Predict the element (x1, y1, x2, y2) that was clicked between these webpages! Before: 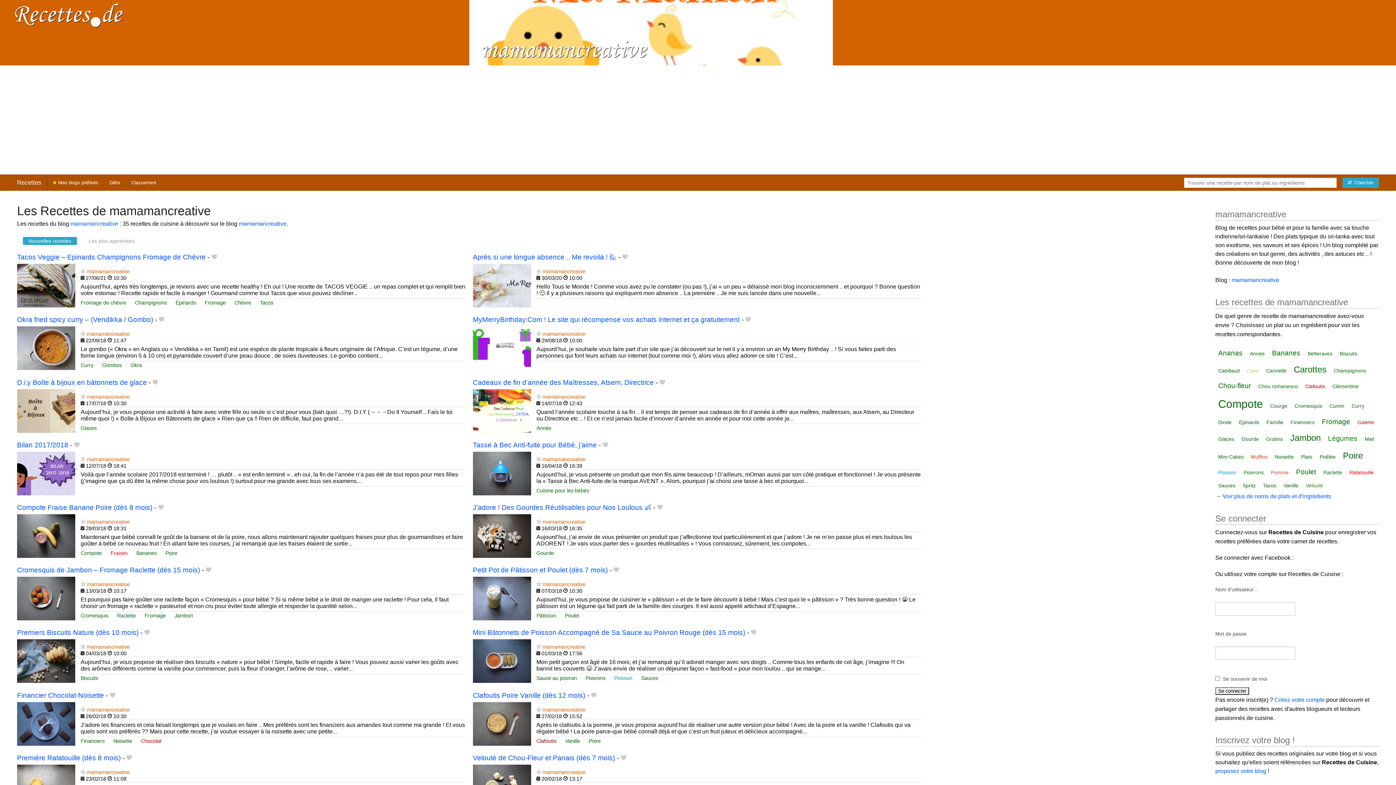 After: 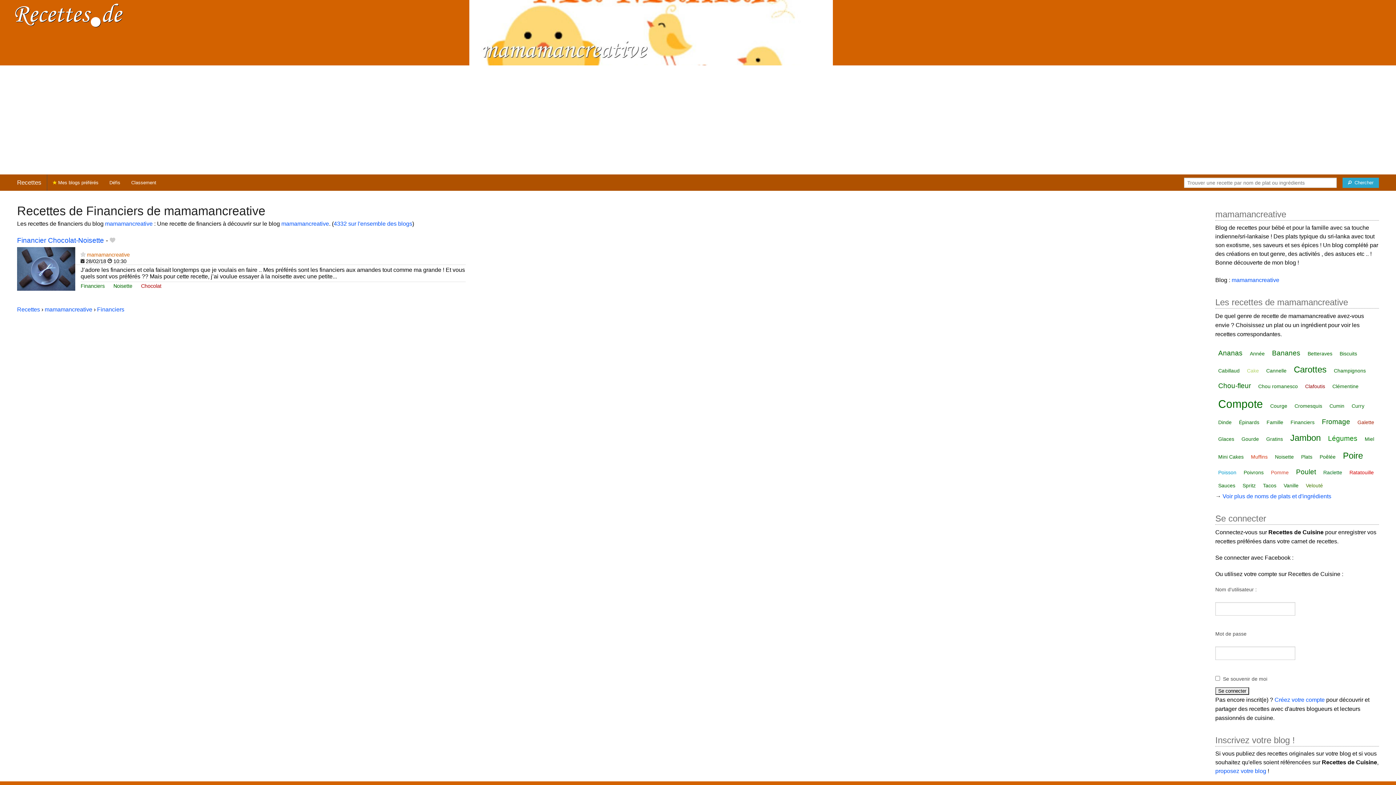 Action: label: Financiers bbox: (80, 737, 104, 745)